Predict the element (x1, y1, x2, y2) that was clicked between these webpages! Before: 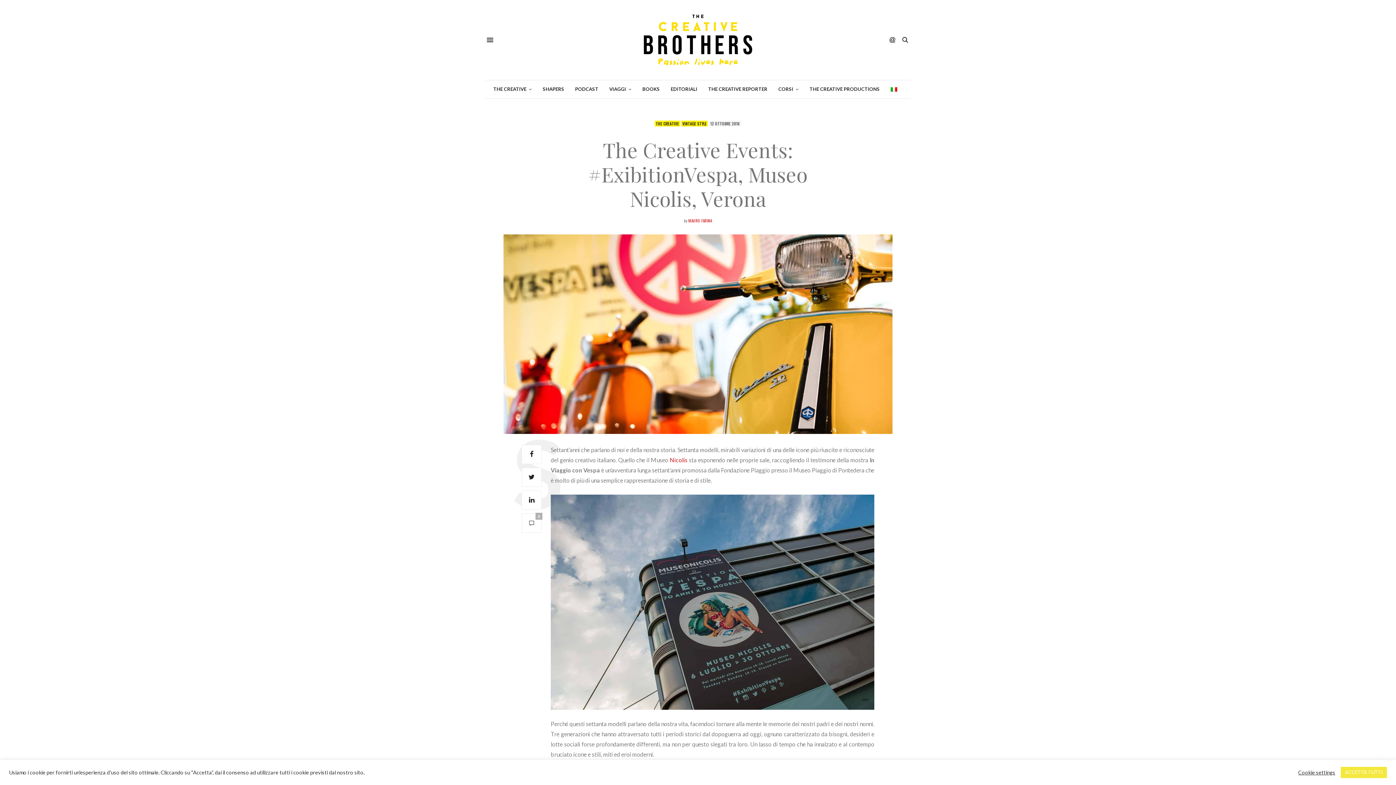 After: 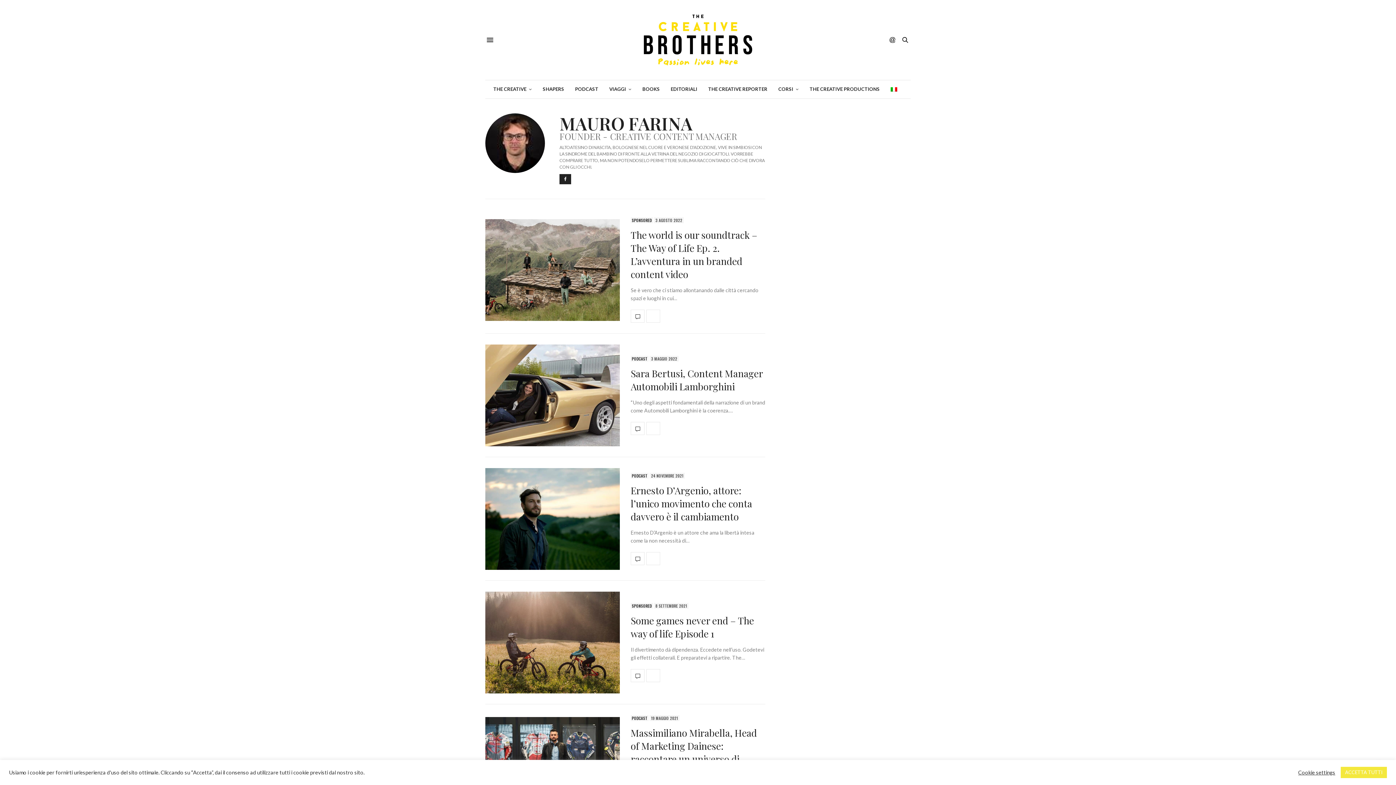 Action: label: MAURO FARINA bbox: (688, 217, 712, 223)